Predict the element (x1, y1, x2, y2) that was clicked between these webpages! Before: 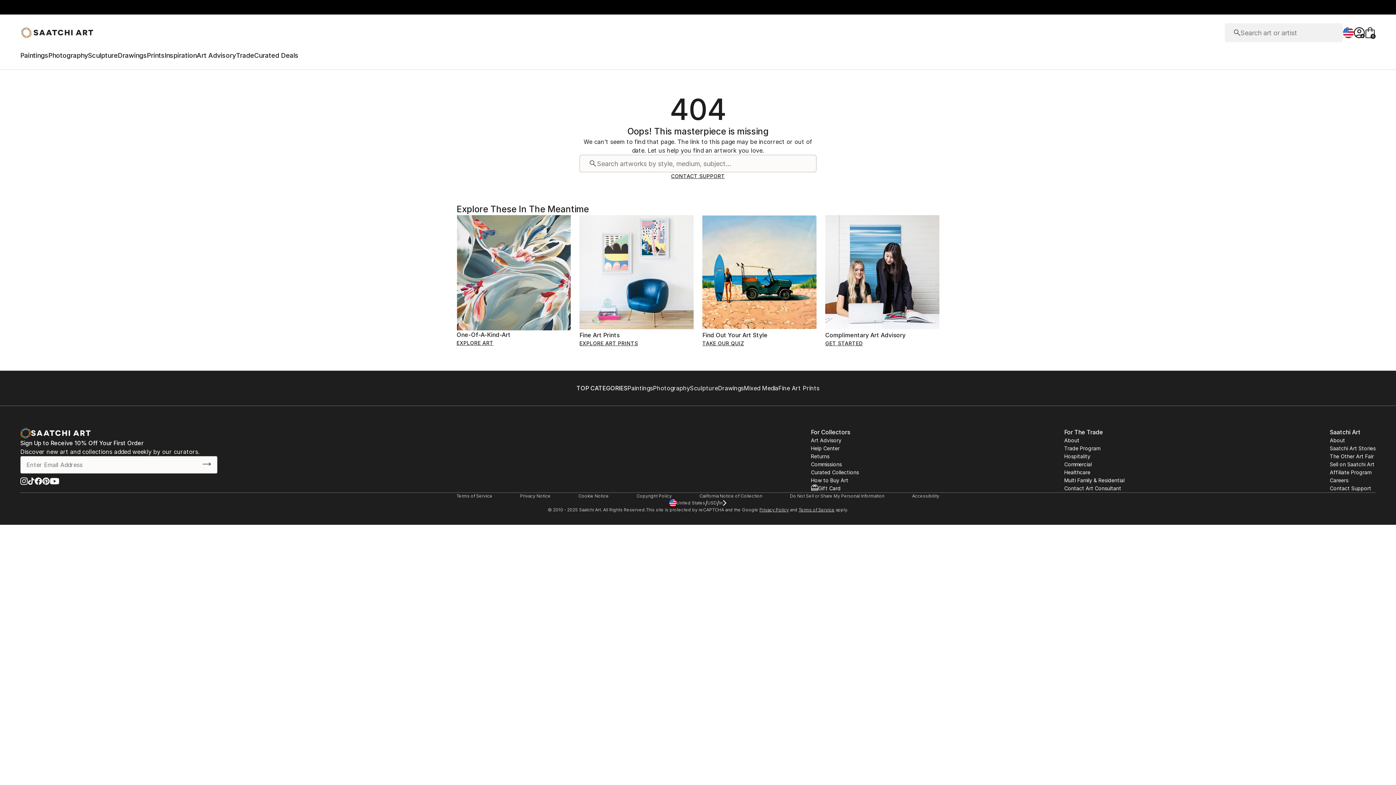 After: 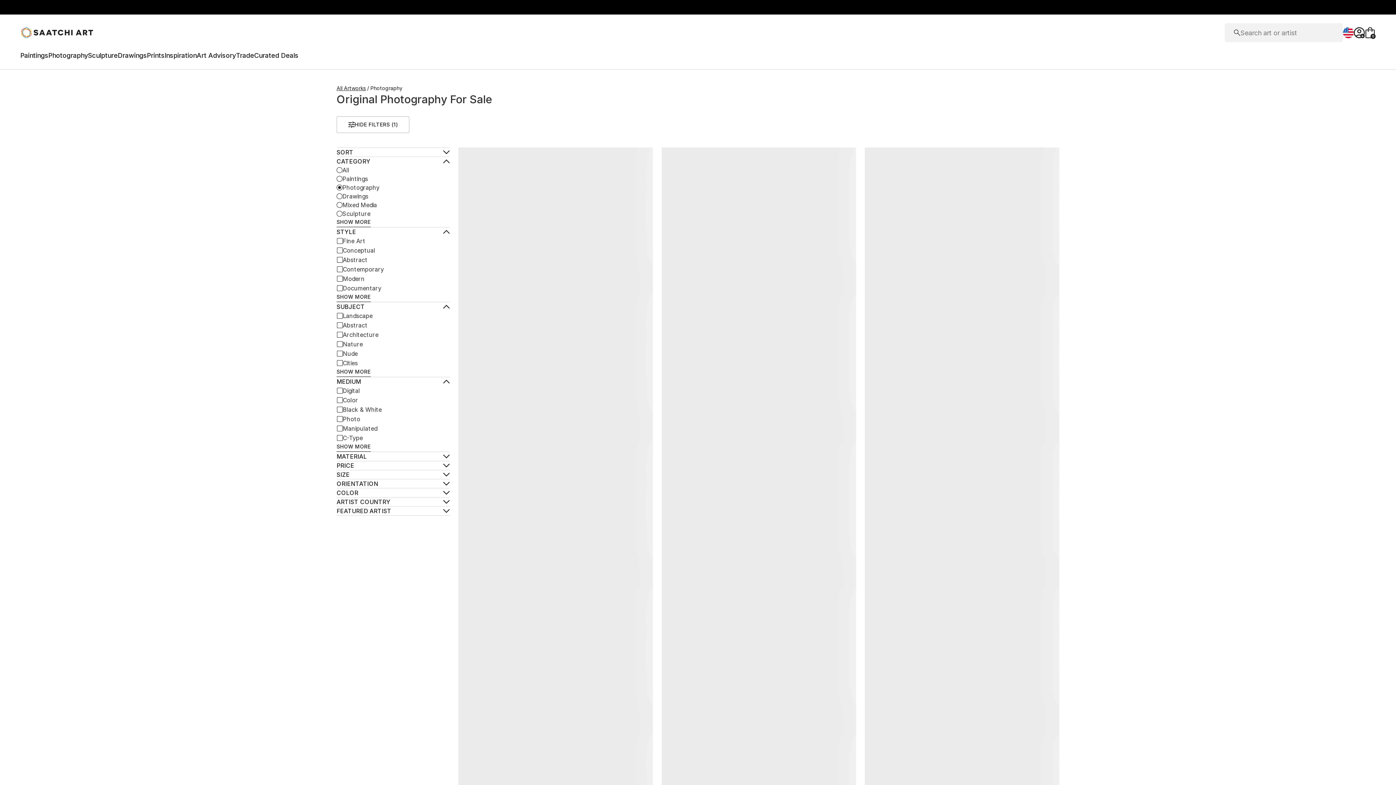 Action: label: Photography bbox: (48, 51, 88, 62)